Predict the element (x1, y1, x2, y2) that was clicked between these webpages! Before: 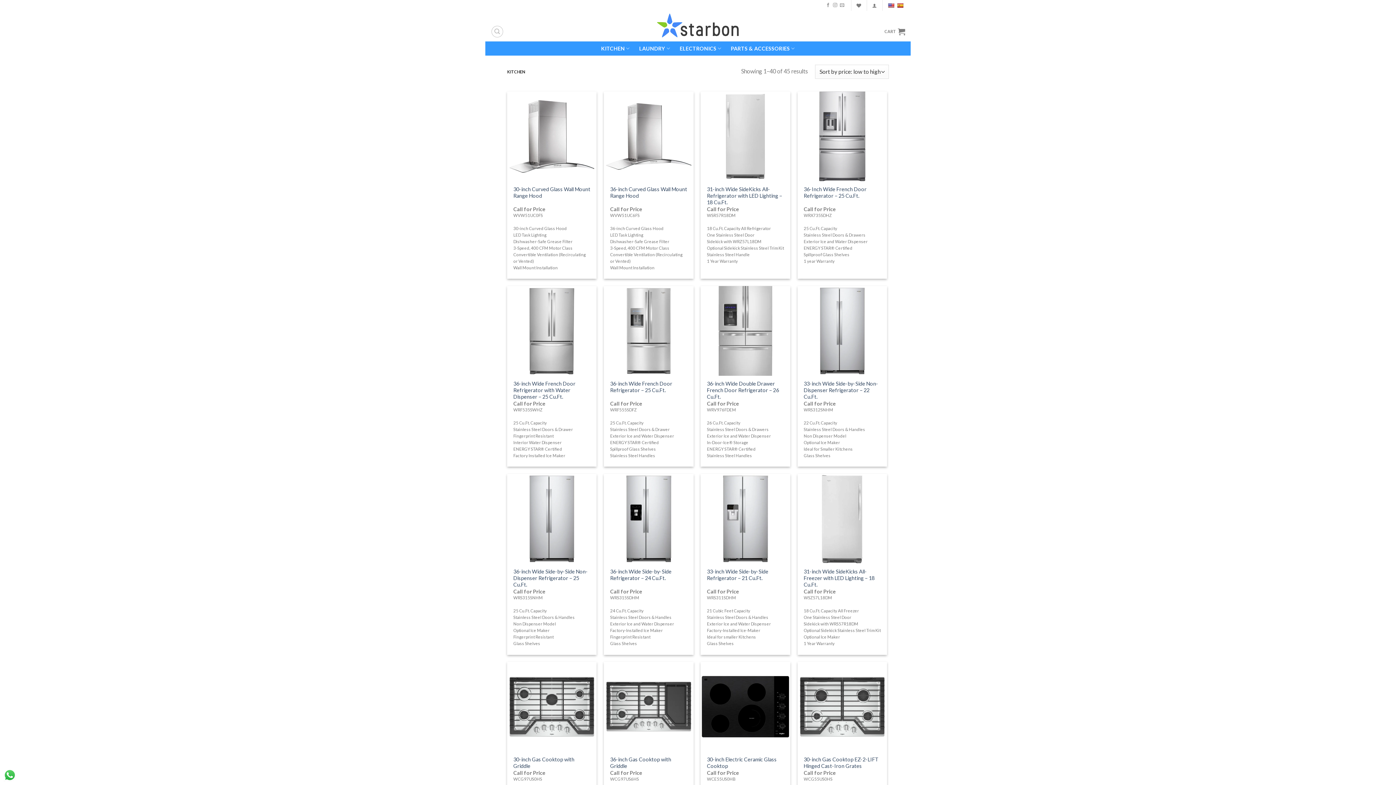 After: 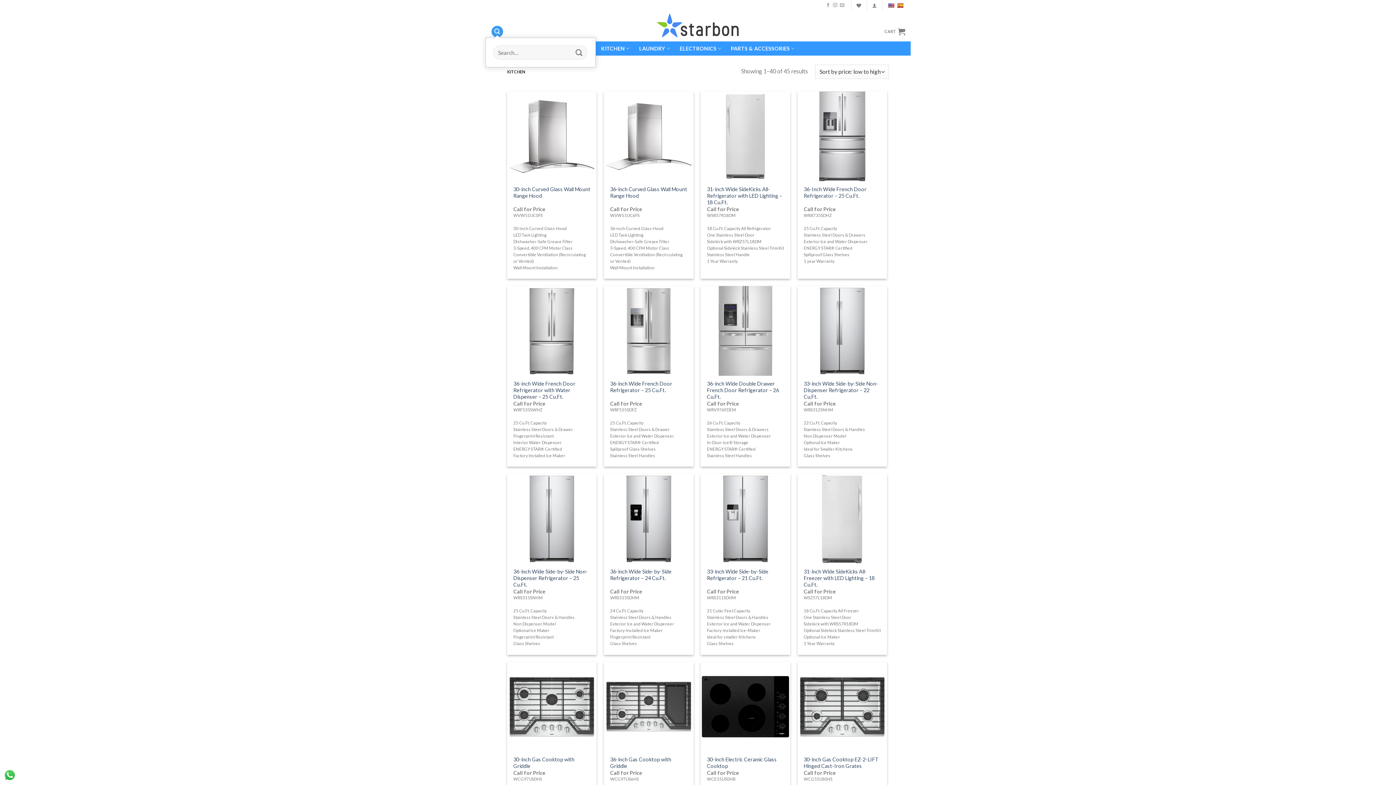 Action: bbox: (491, 25, 503, 37) label: Search